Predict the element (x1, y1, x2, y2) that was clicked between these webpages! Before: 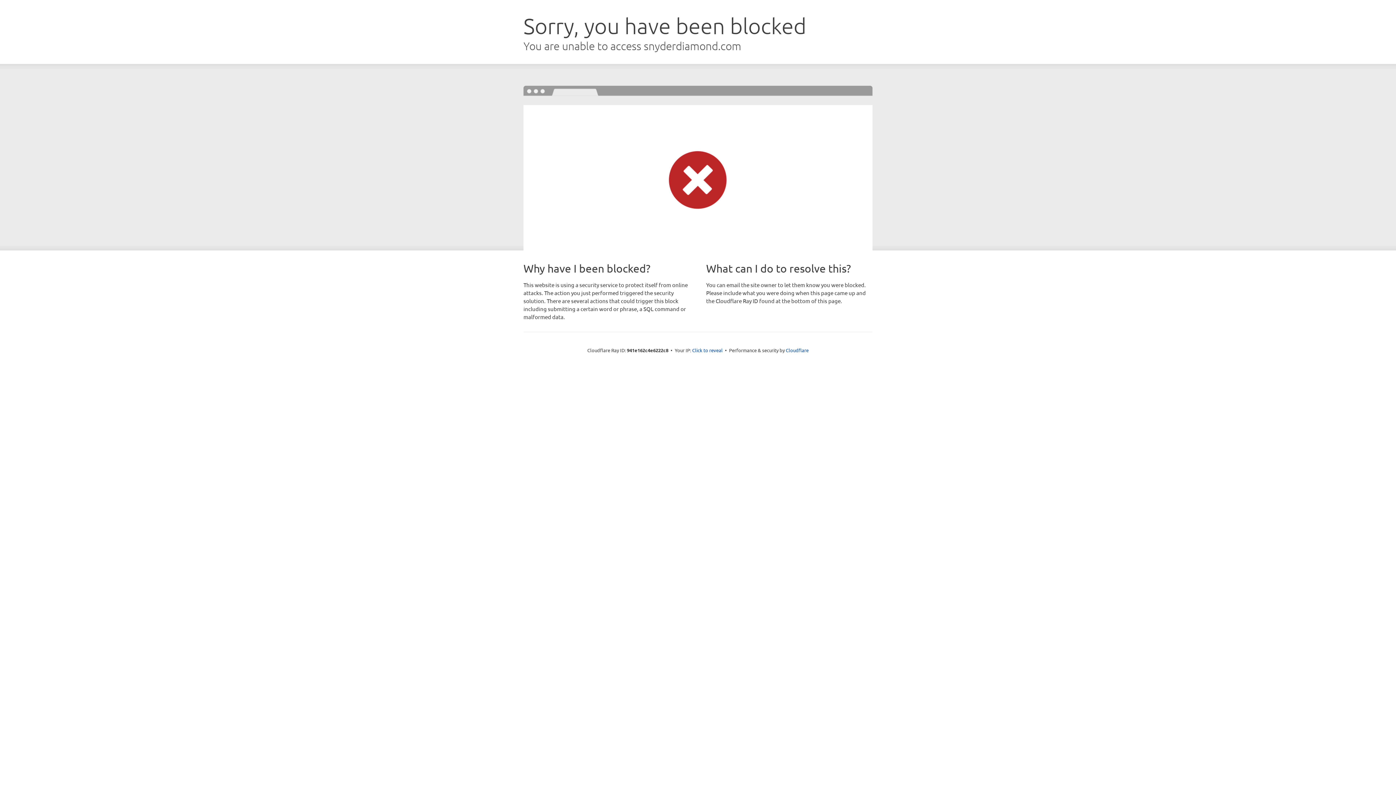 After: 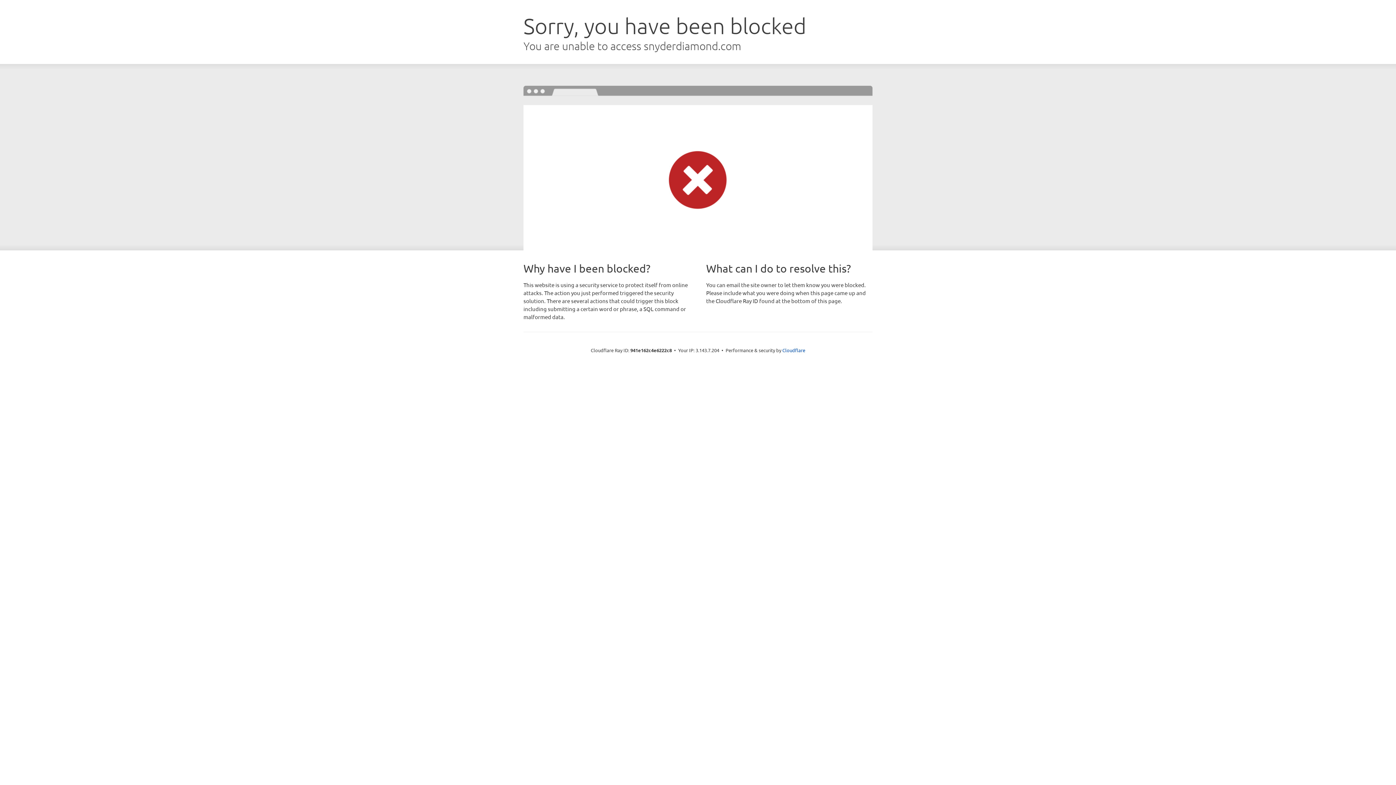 Action: label: Click to reveal bbox: (692, 346, 722, 353)